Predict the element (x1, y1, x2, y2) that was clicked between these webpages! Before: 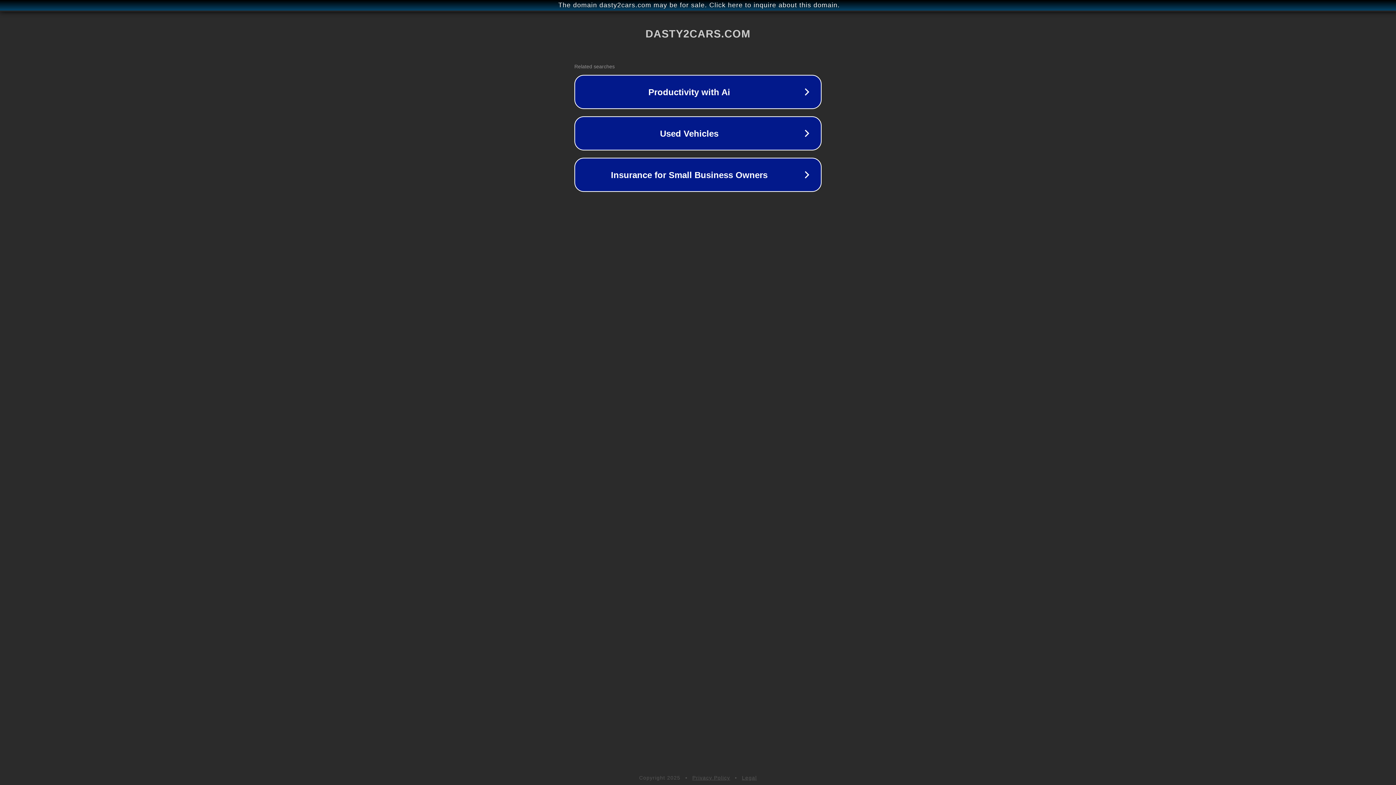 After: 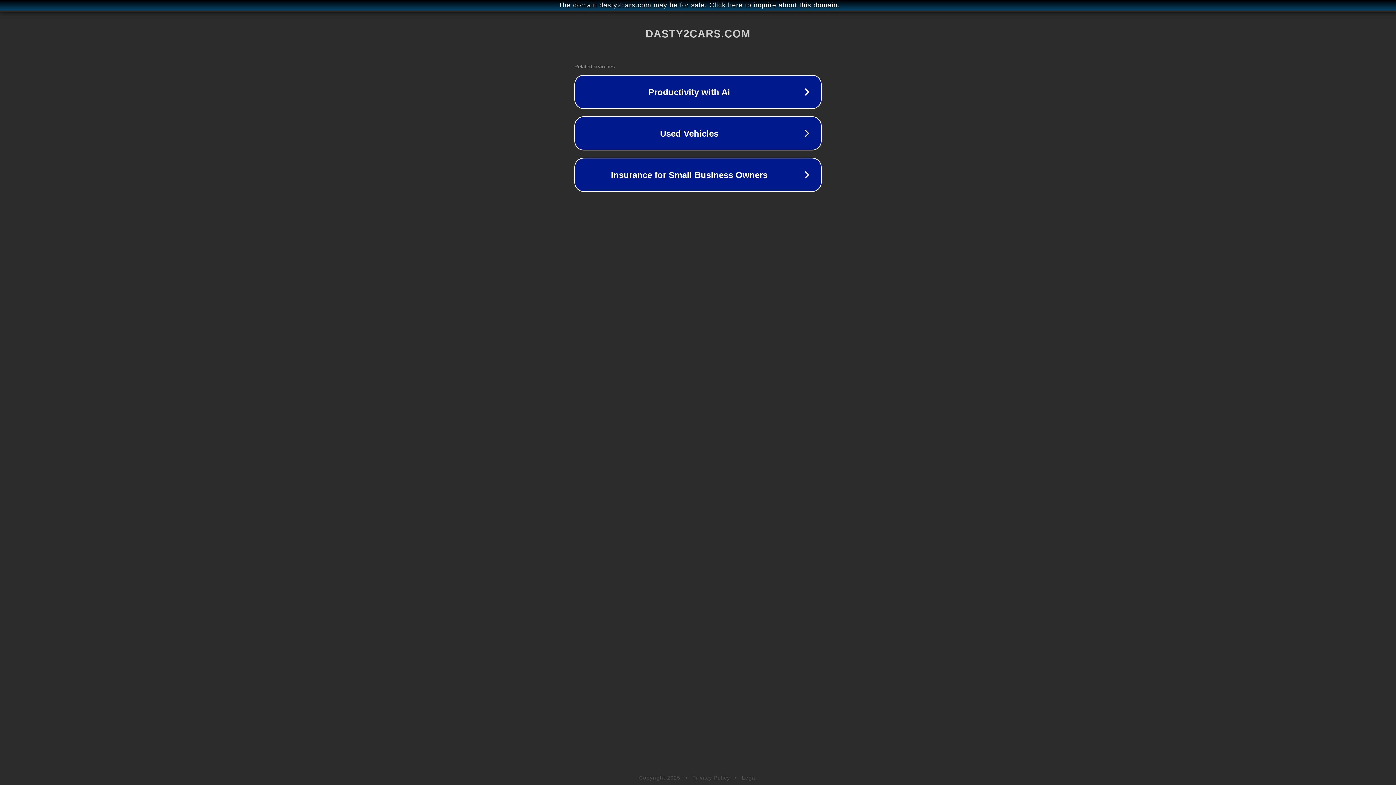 Action: label: Legal bbox: (742, 775, 757, 781)